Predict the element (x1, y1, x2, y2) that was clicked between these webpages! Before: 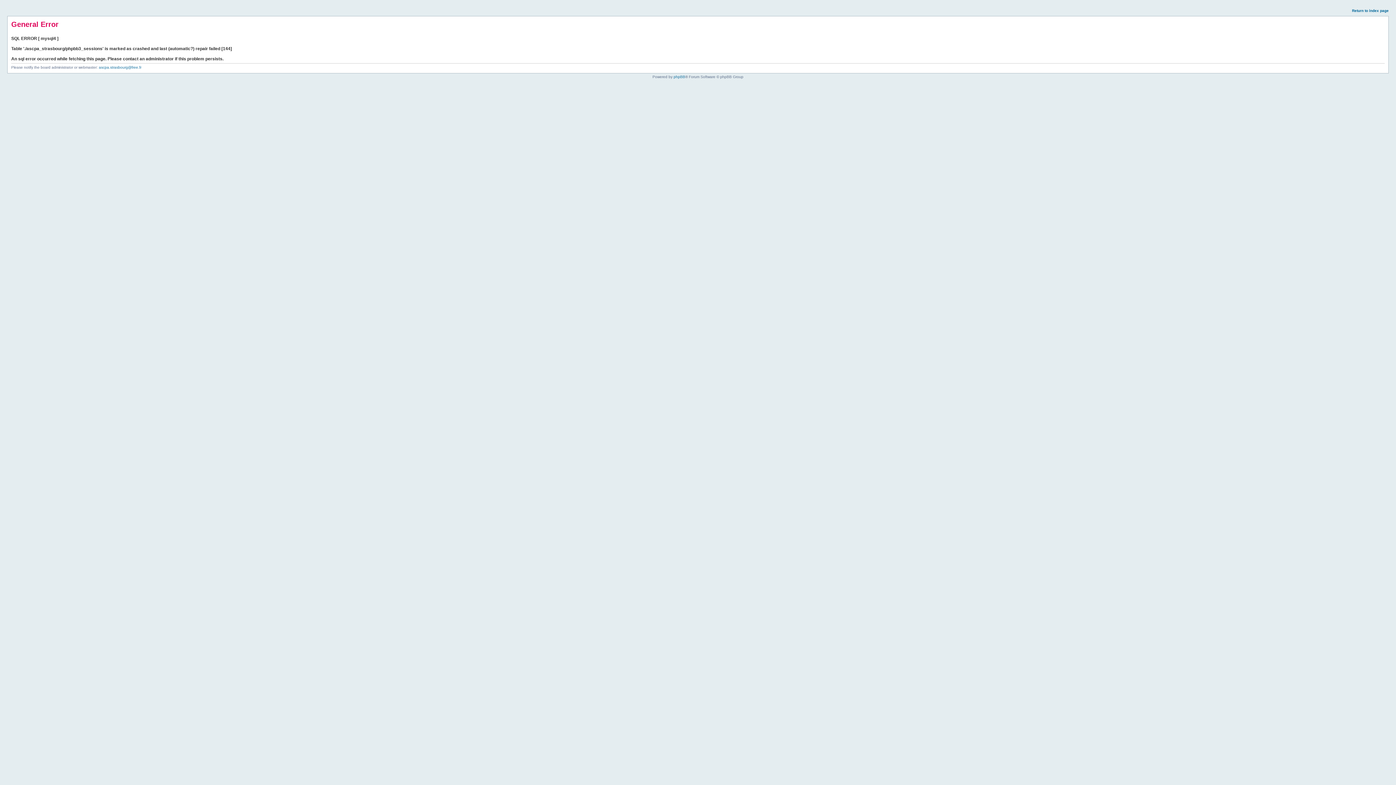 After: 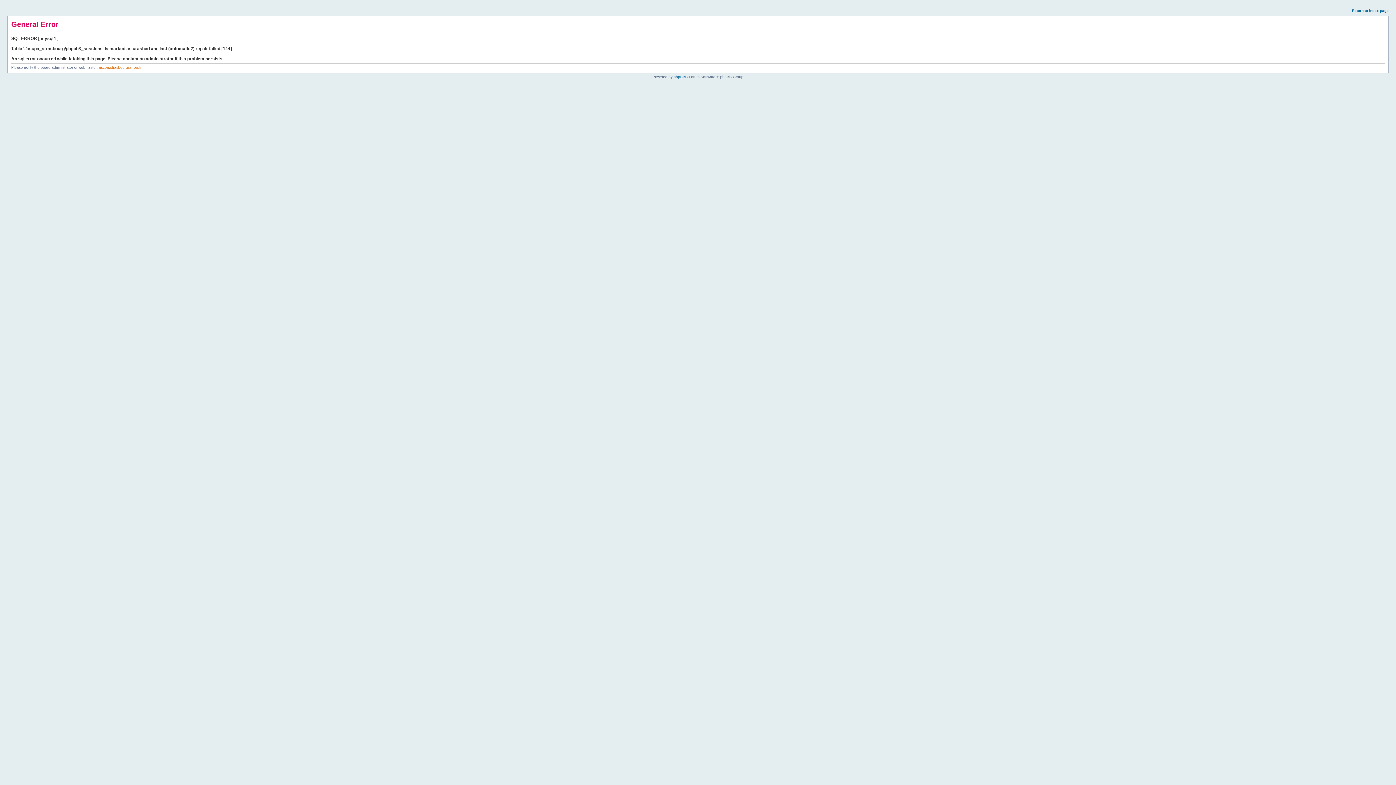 Action: bbox: (98, 65, 141, 69) label: ascpa.strasbourg@free.fr